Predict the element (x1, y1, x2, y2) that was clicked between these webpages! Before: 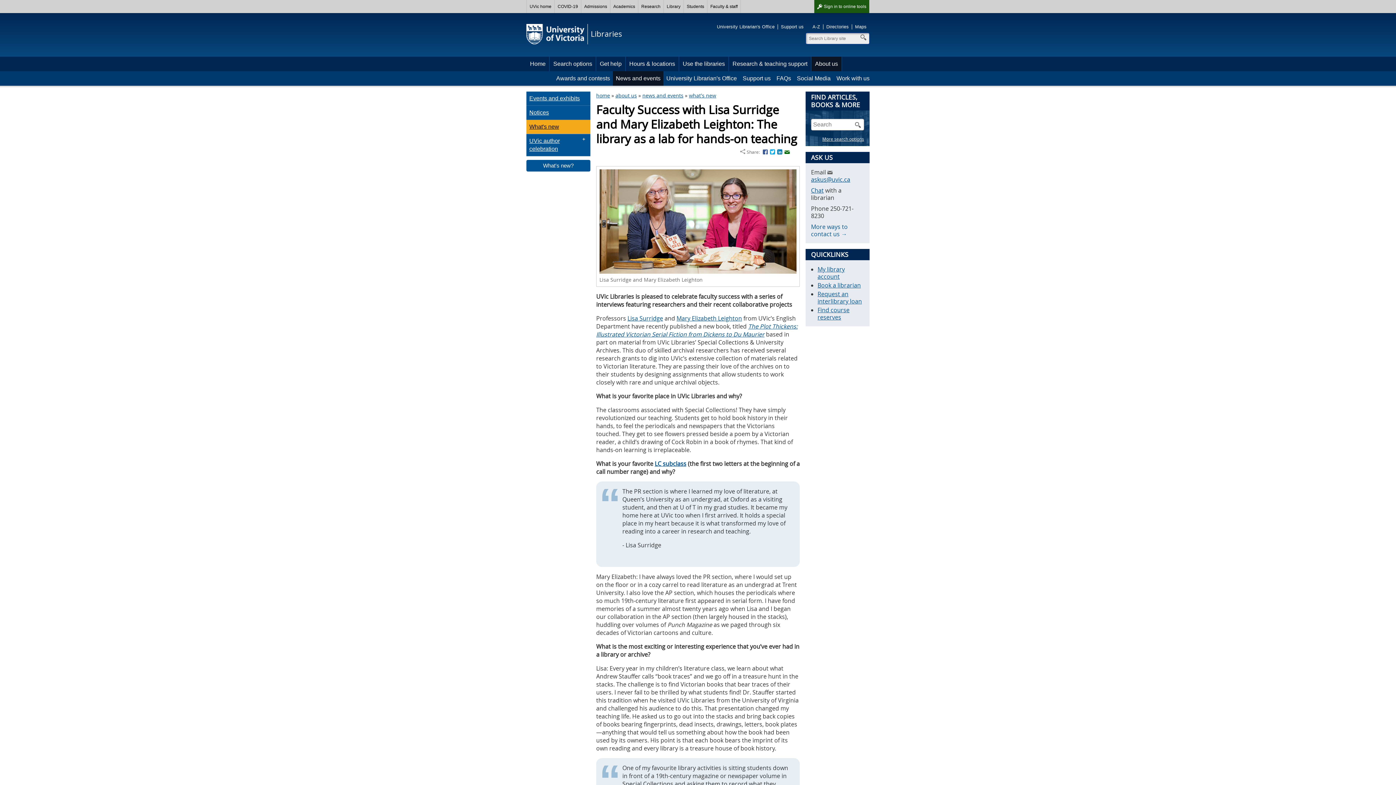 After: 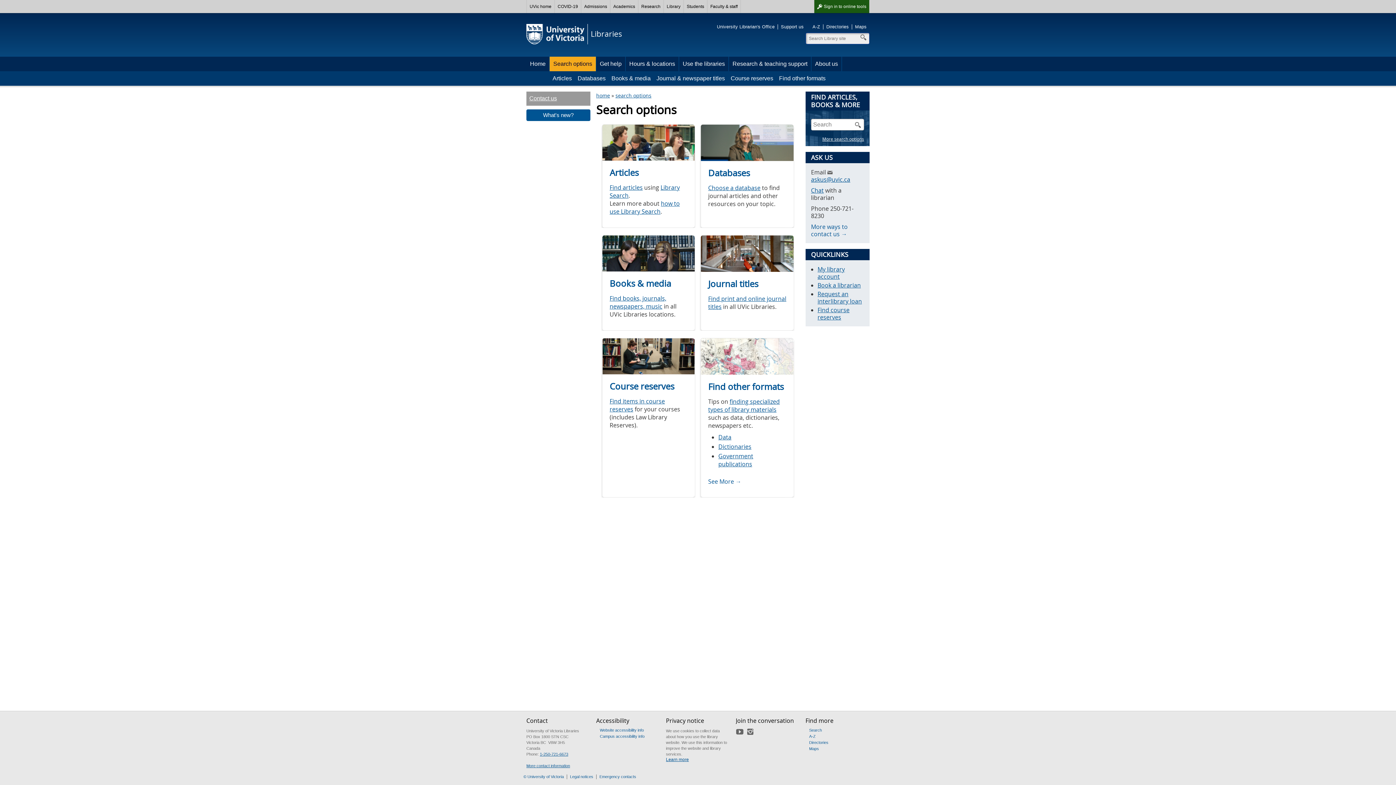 Action: bbox: (822, 136, 864, 141) label: More search options